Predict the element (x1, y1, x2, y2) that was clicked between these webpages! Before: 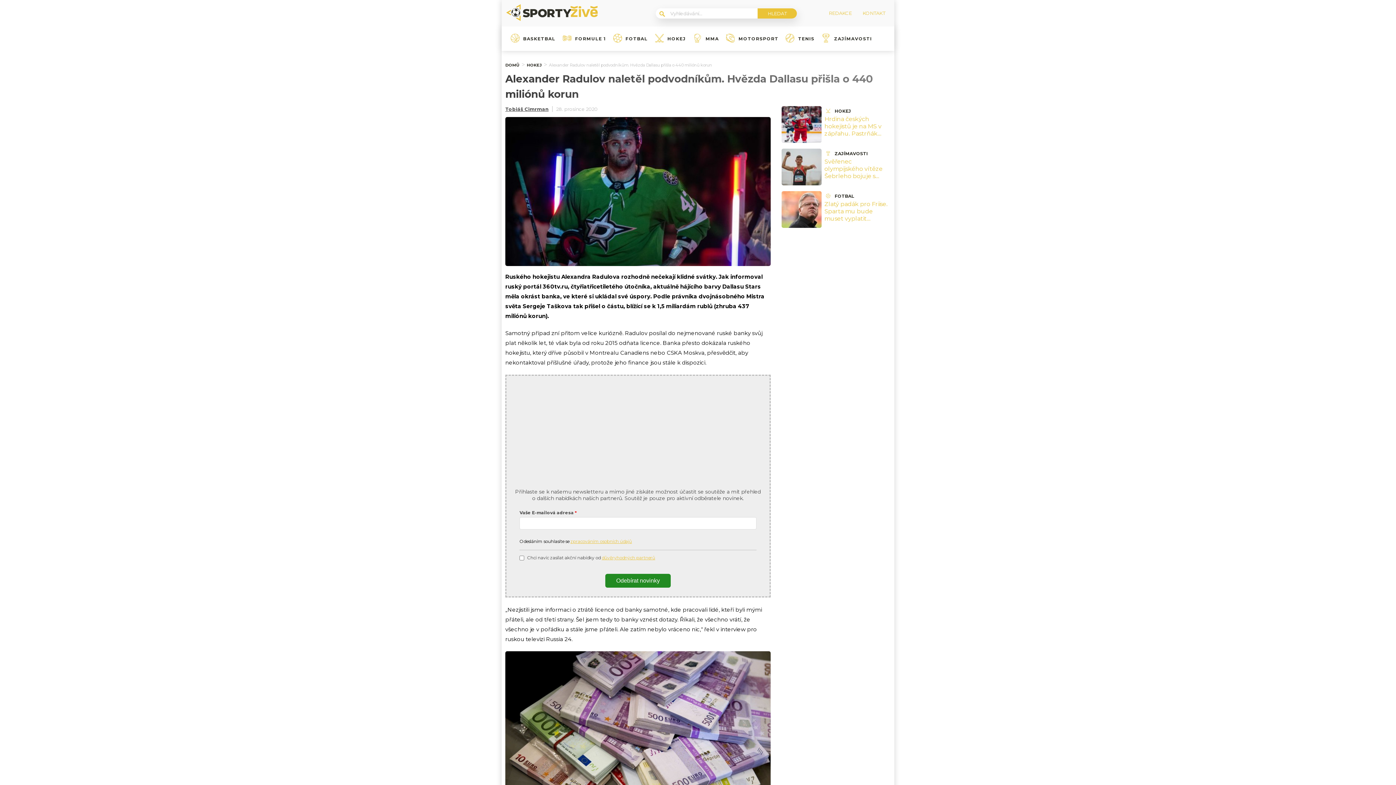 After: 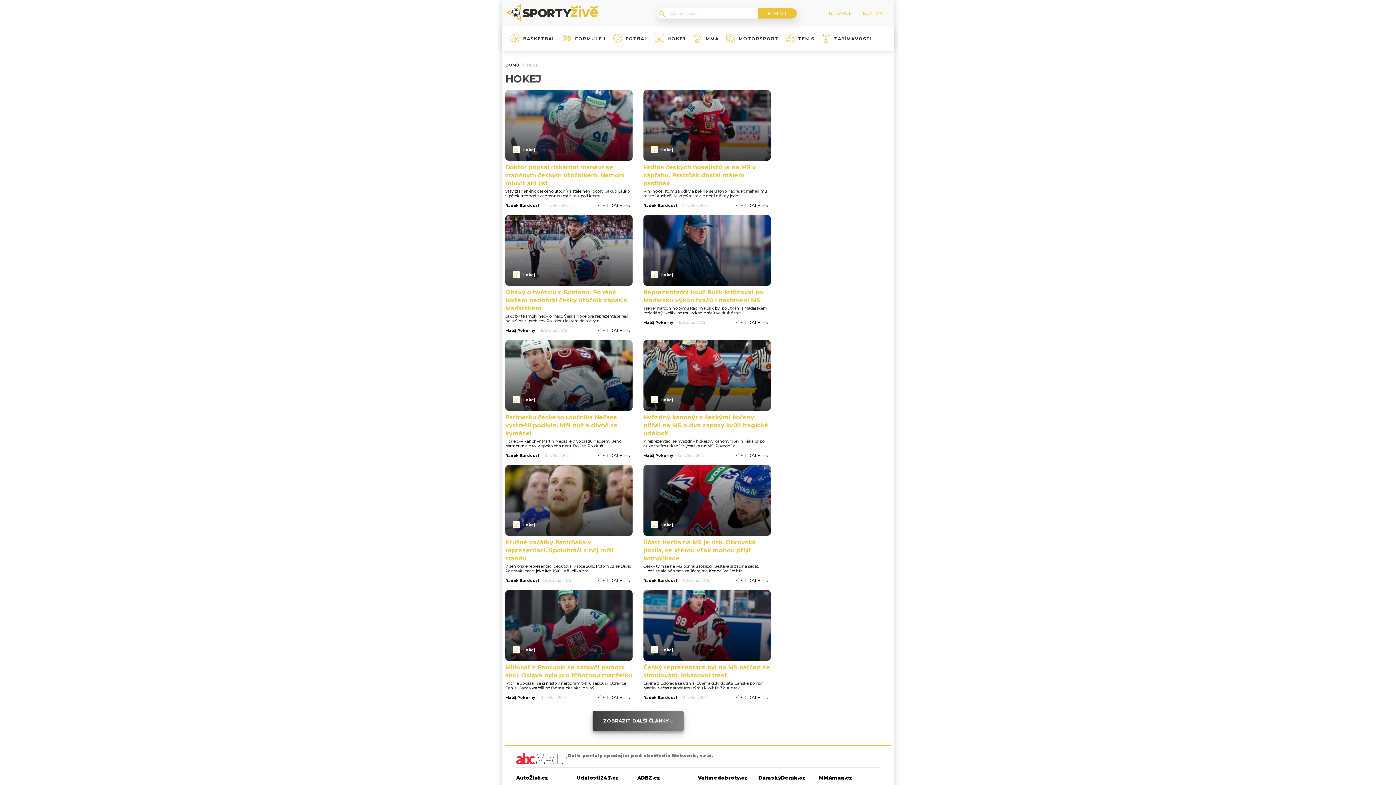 Action: bbox: (667, 36, 686, 40) label: HOKEJ